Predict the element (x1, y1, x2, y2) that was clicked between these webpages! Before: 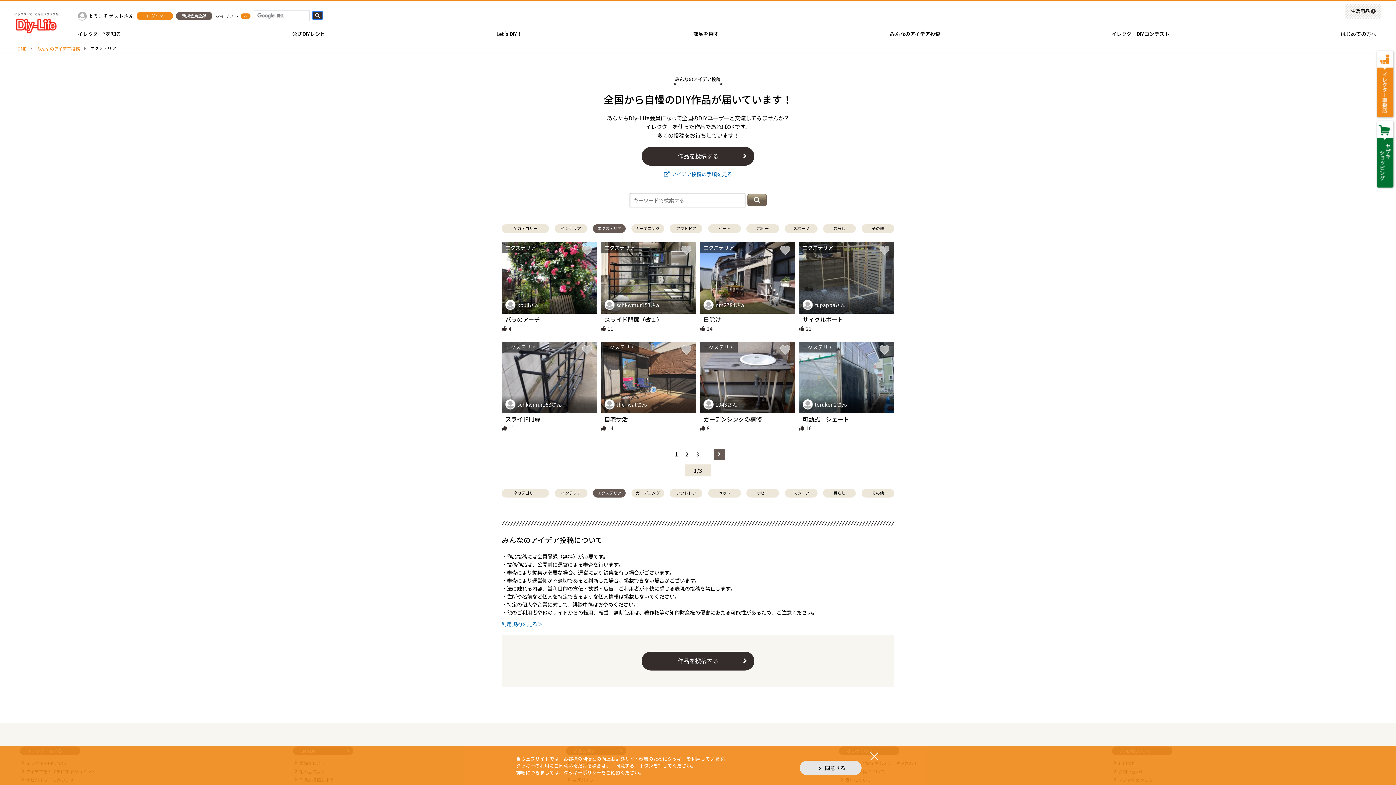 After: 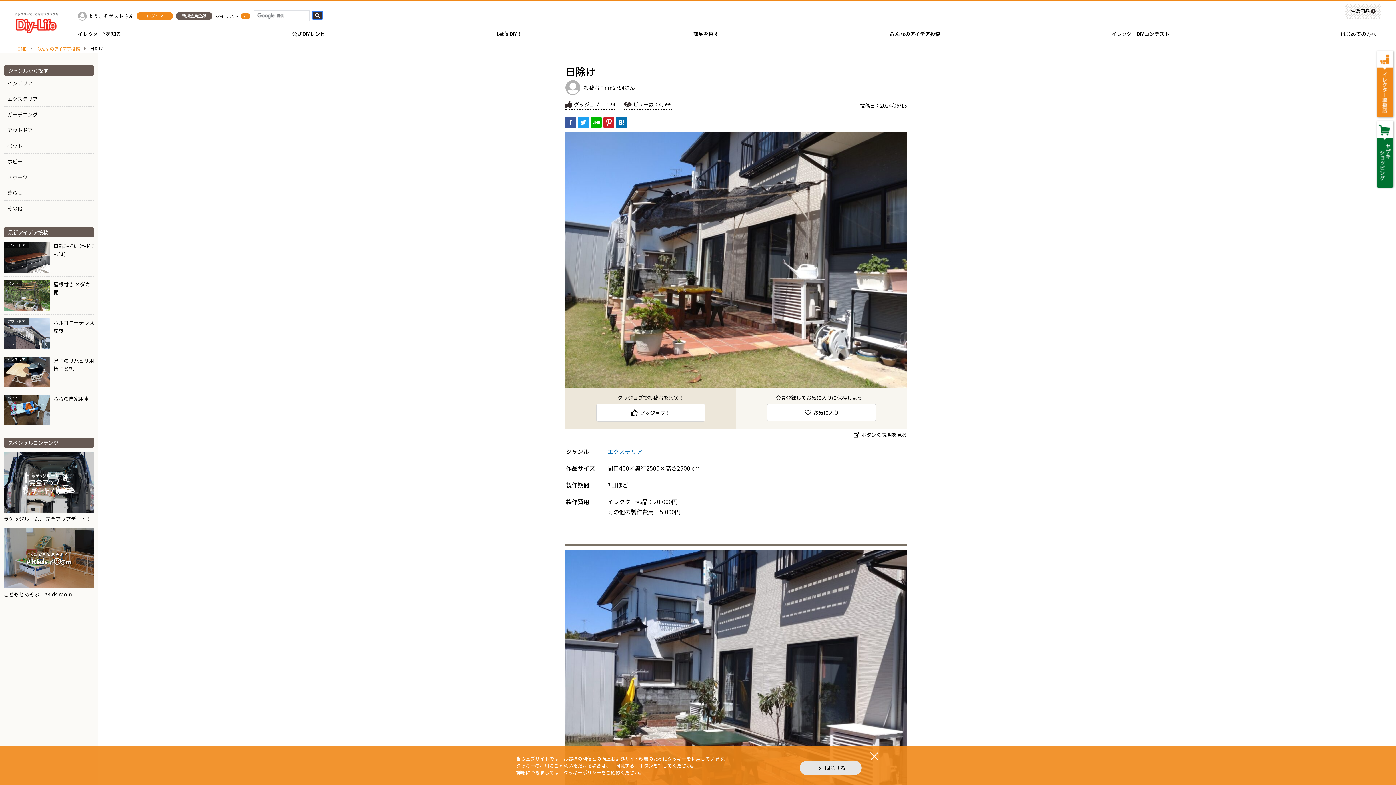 Action: bbox: (700, 242, 795, 313)